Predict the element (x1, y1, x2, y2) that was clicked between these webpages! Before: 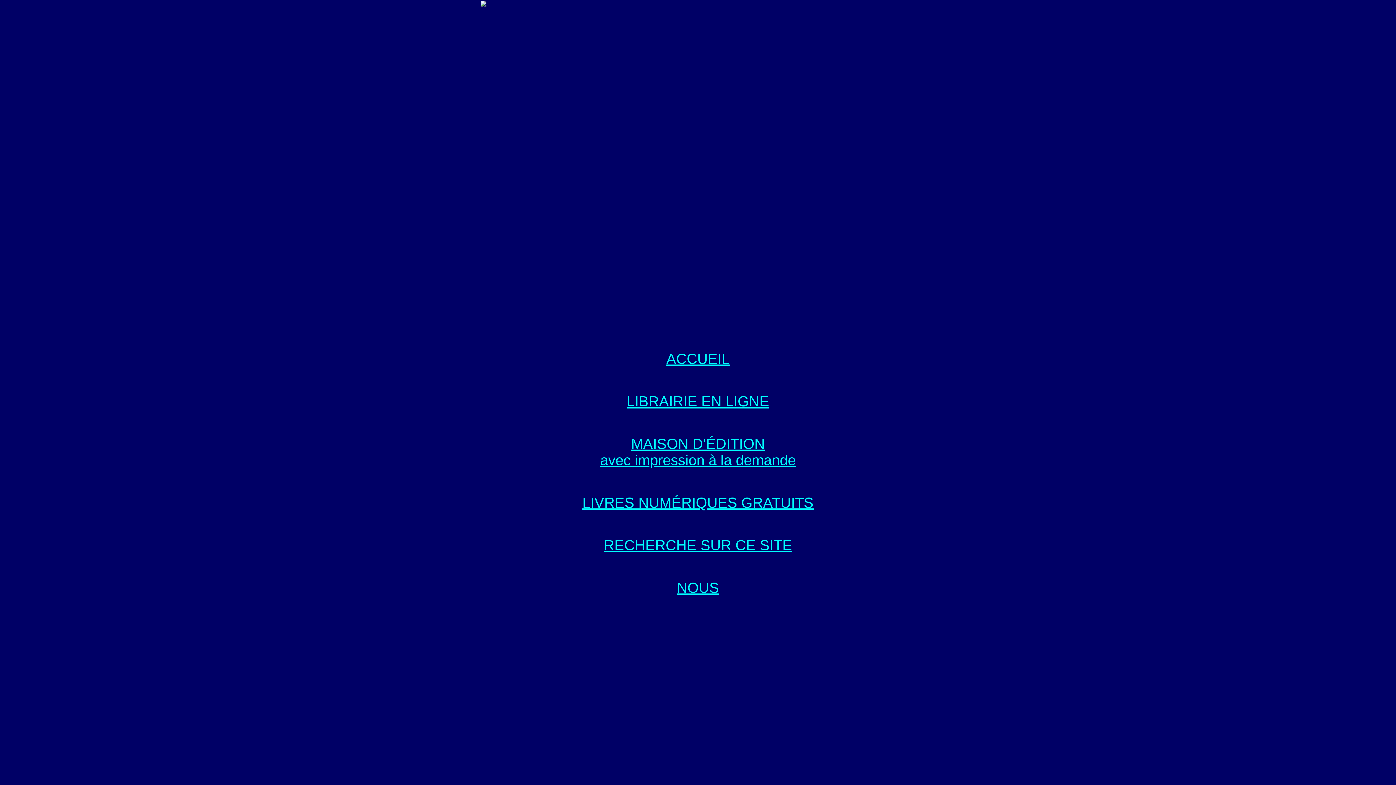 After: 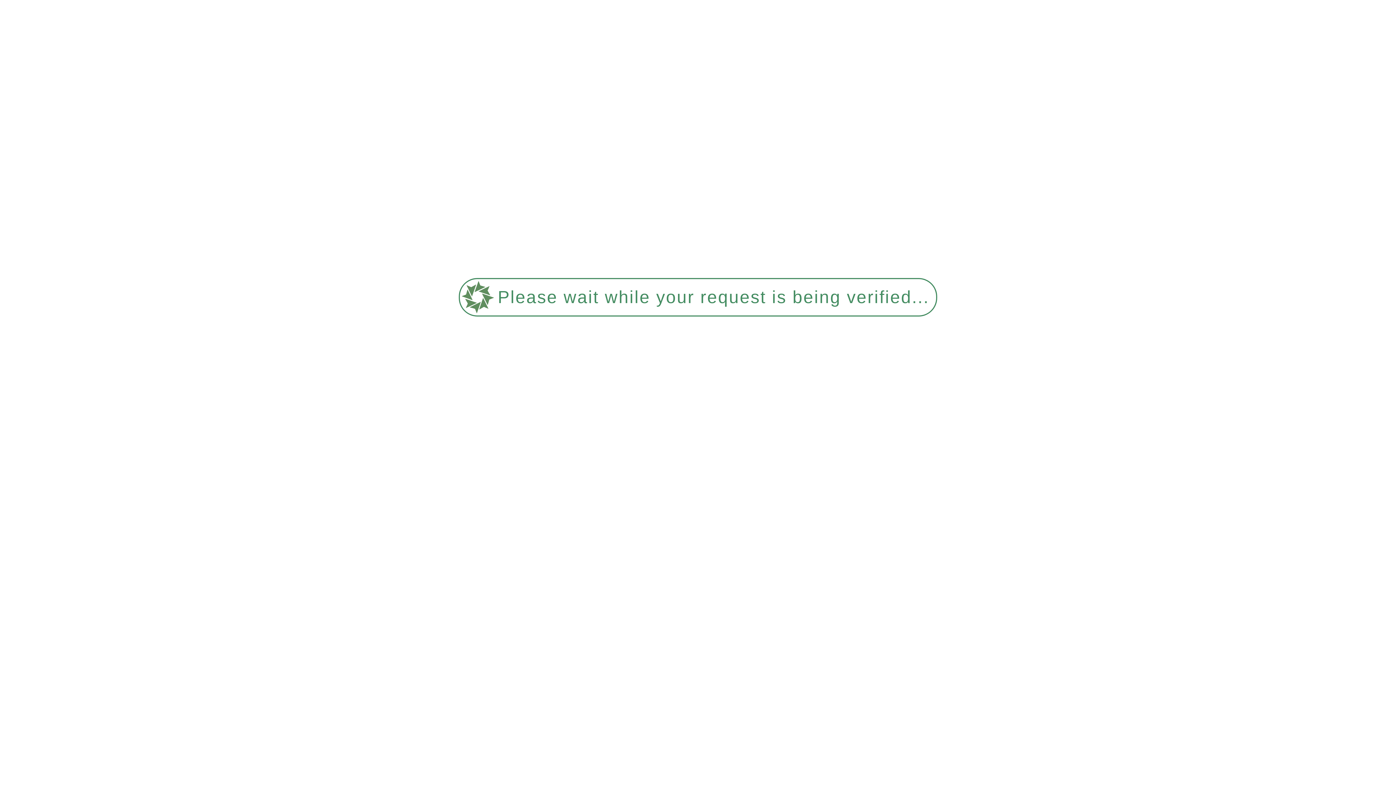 Action: label: ACCUEIL bbox: (666, 351, 729, 367)